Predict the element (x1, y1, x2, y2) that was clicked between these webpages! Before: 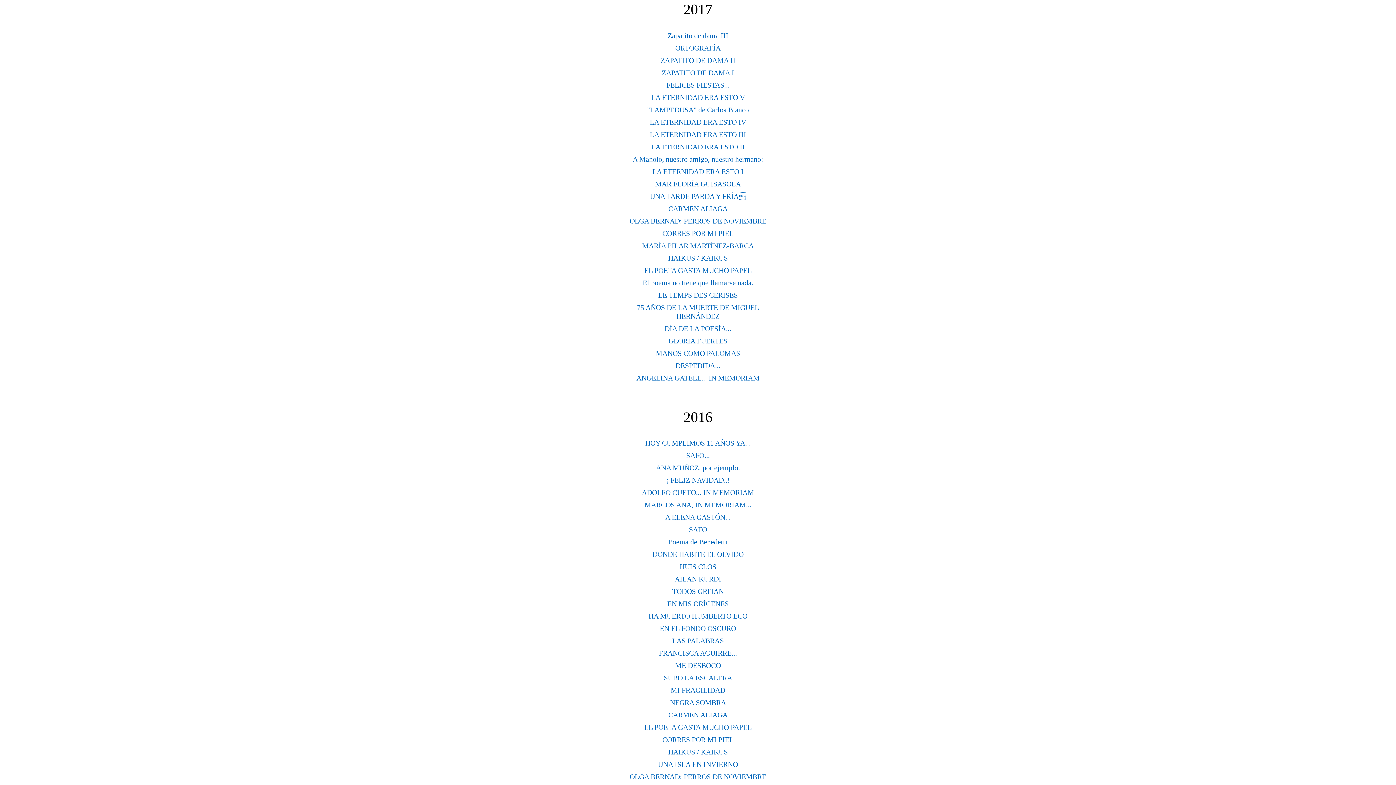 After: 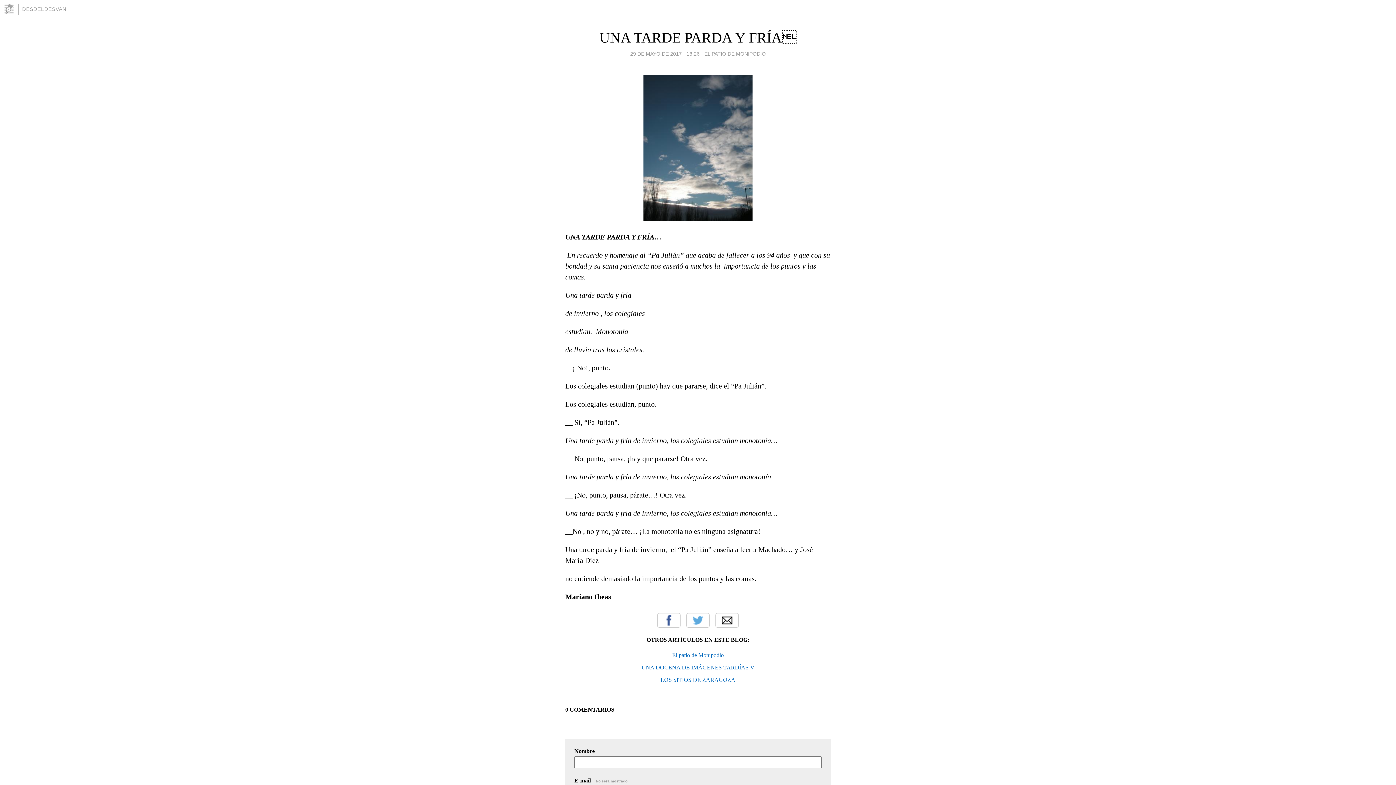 Action: bbox: (650, 192, 746, 200) label: UNA TARDE PARDA Y FRÍA